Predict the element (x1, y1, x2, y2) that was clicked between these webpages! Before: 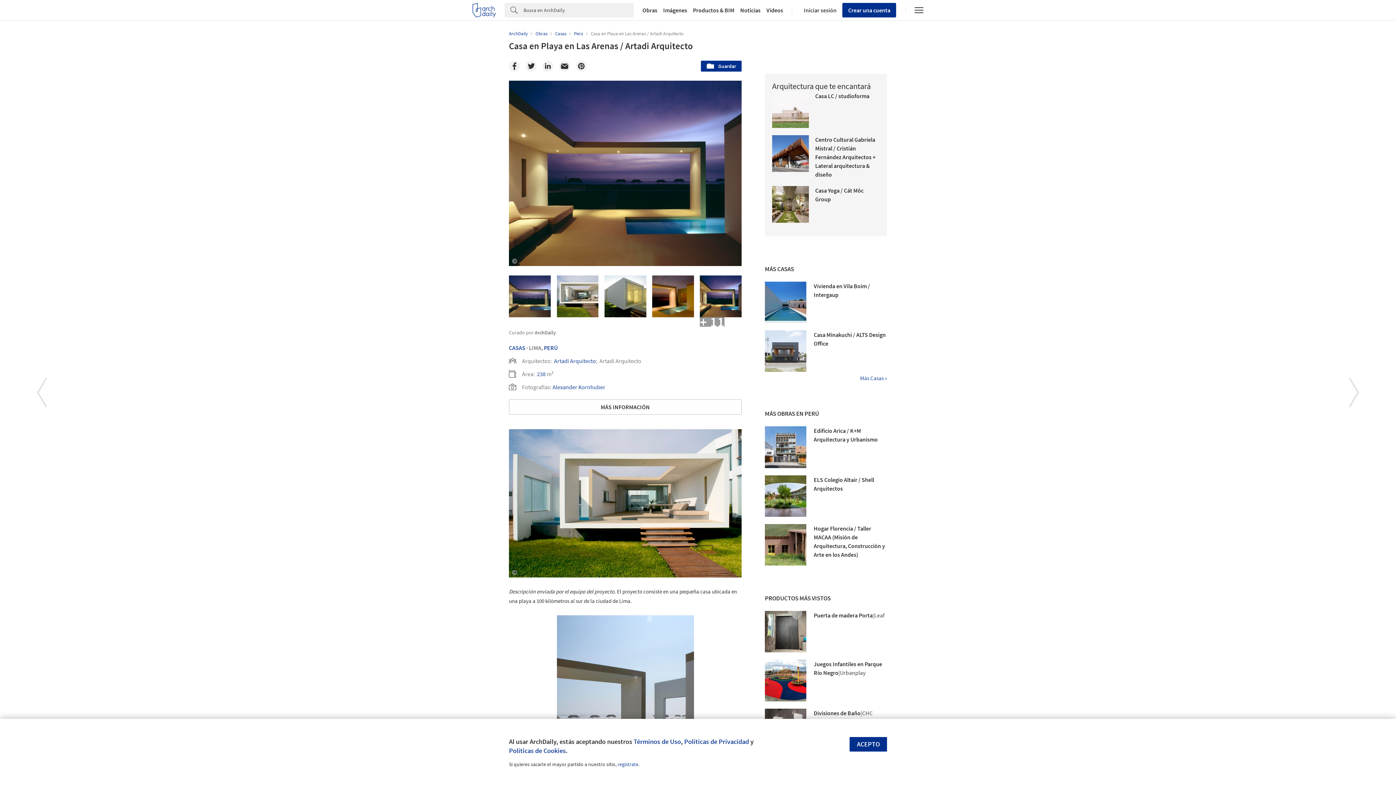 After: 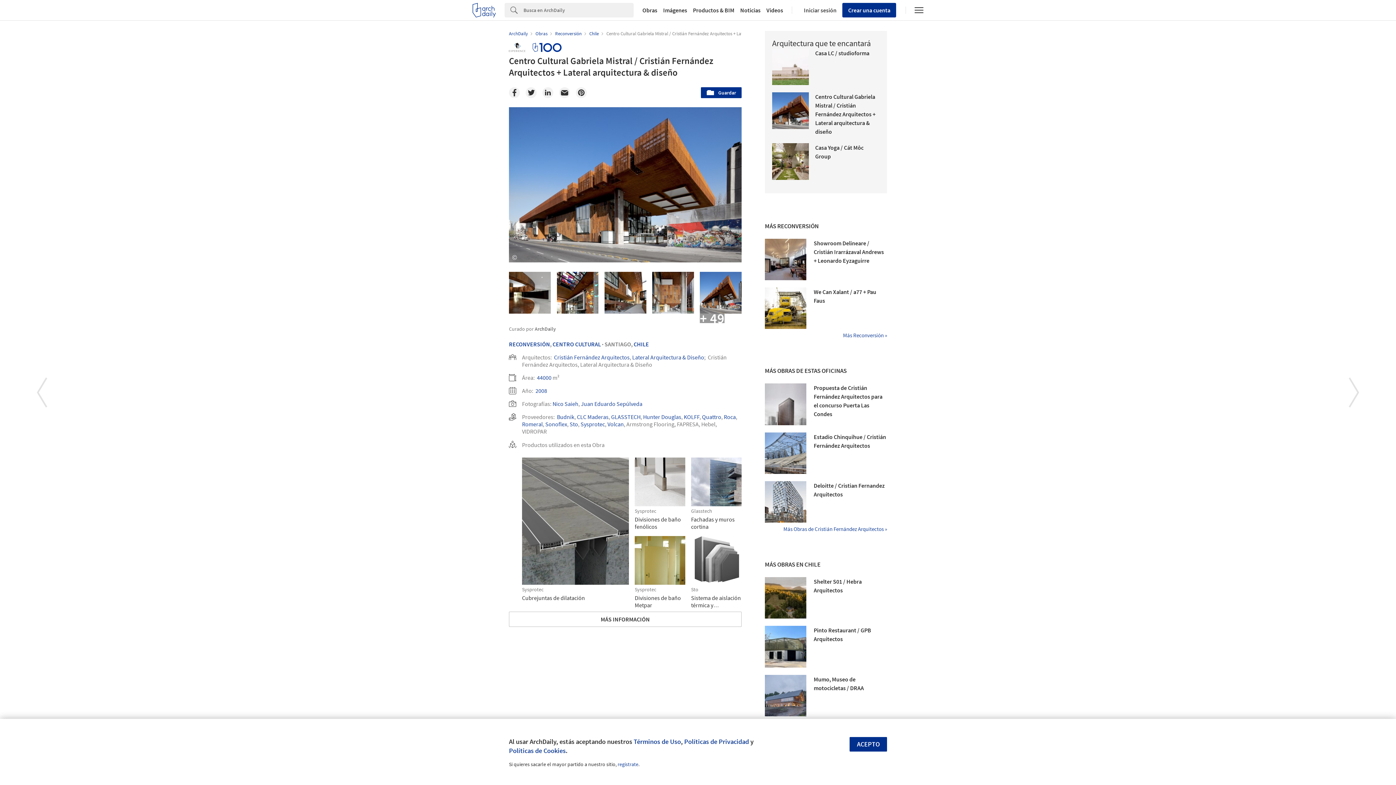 Action: label: Centro Cultural Gabriela Mistral / Cristián Fernández Arquitectos + Lateral arquitectura & diseño bbox: (815, 93, 875, 135)